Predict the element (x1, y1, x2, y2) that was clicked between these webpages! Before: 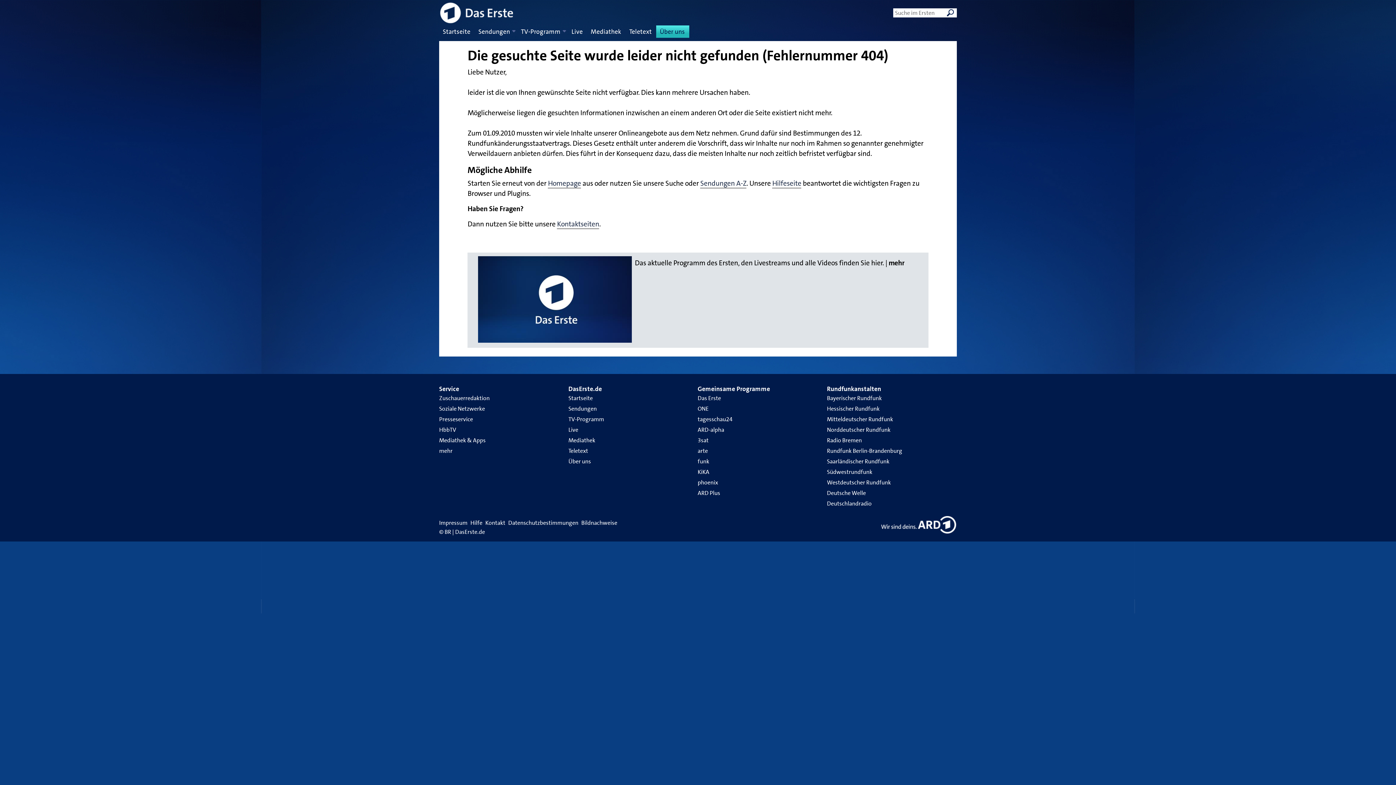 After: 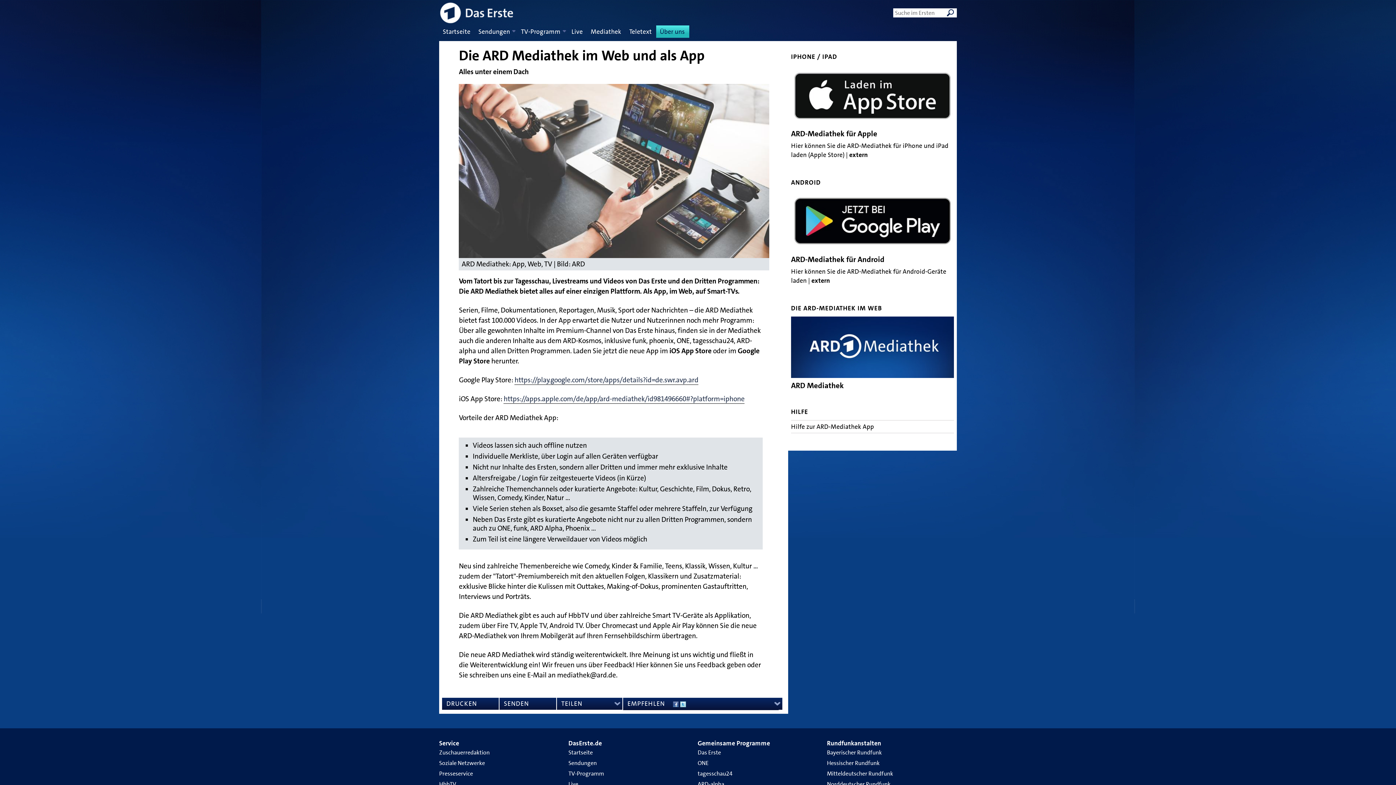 Action: bbox: (439, 436, 485, 444) label: Mediathek & Apps